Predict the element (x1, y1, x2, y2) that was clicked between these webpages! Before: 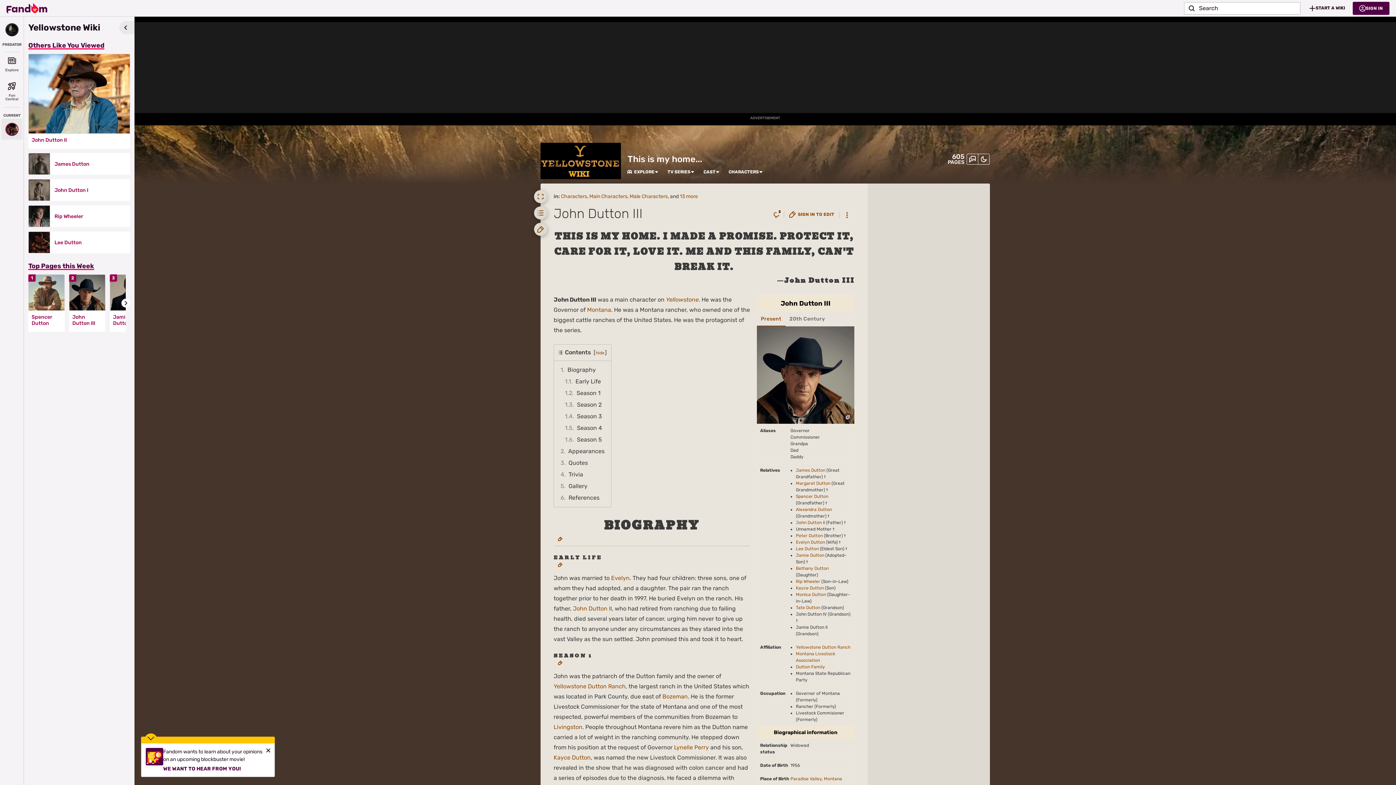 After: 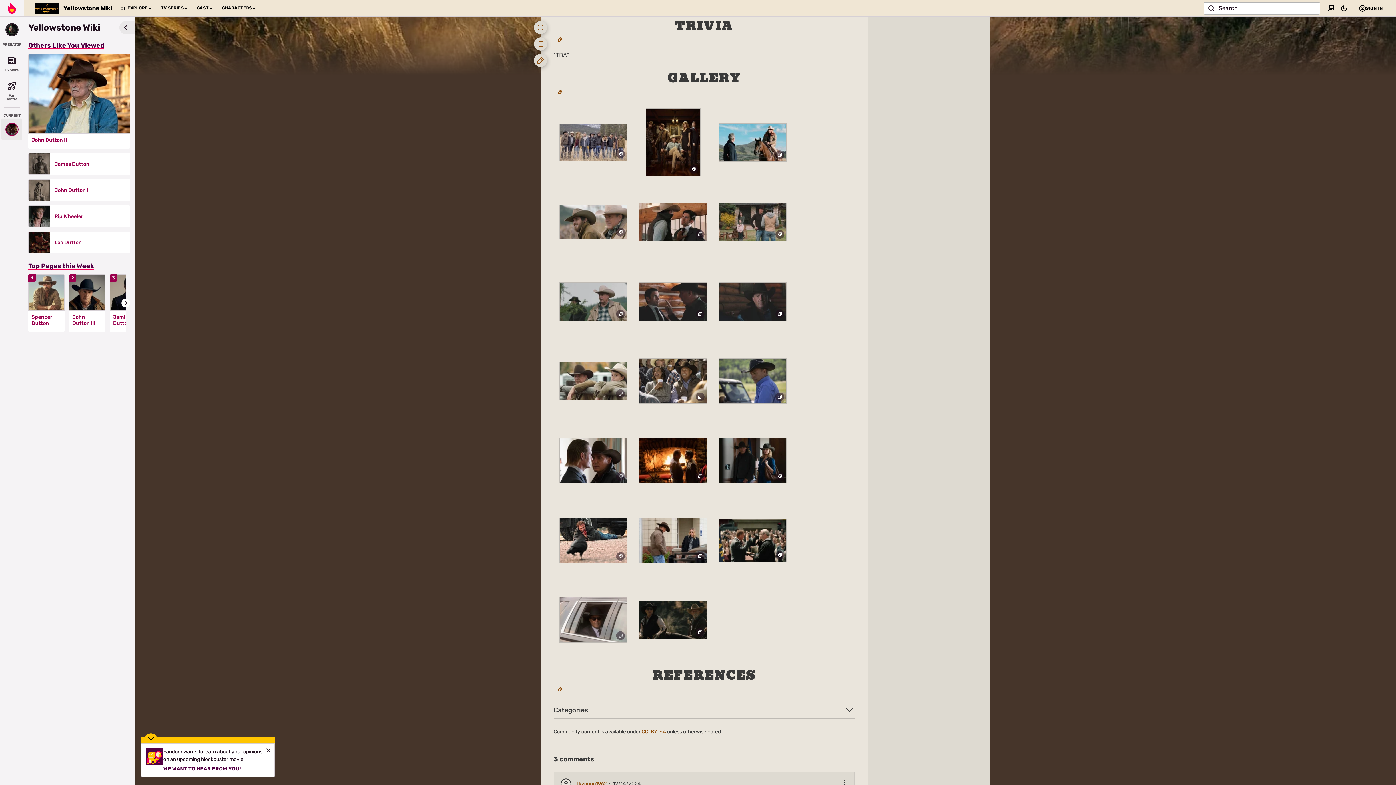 Action: bbox: (558, 469, 606, 480) label: 4	Trivia